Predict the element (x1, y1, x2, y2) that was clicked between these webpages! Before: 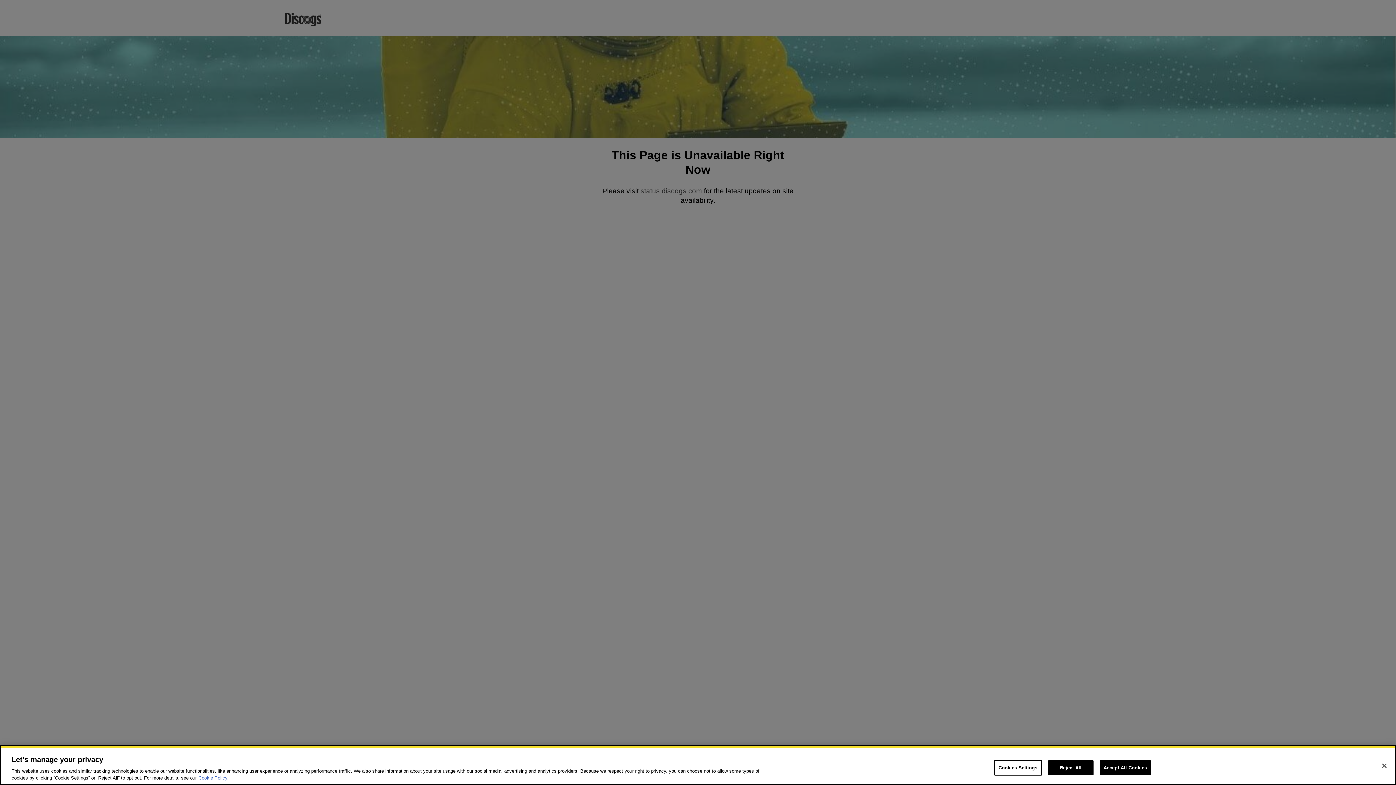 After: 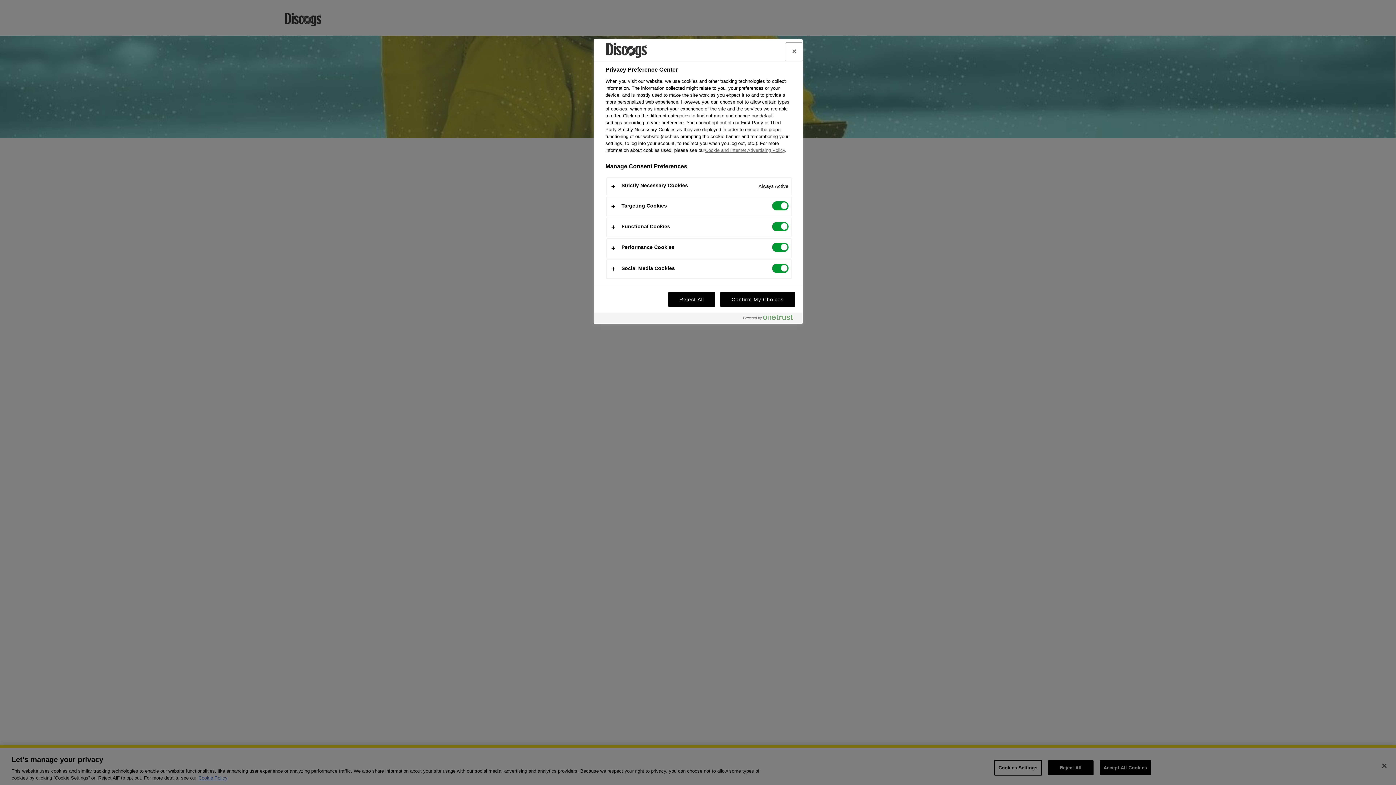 Action: label: Cookies Settings bbox: (994, 760, 1042, 776)